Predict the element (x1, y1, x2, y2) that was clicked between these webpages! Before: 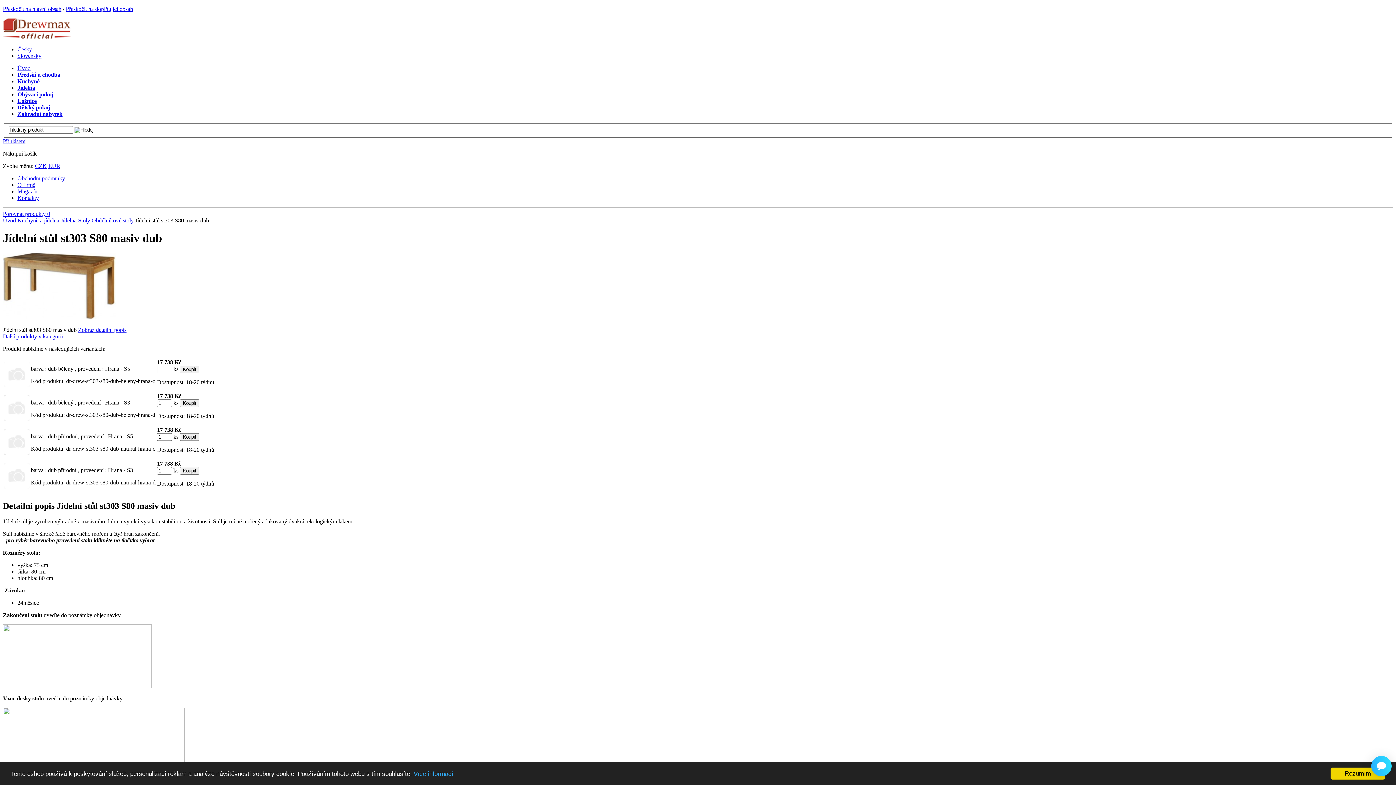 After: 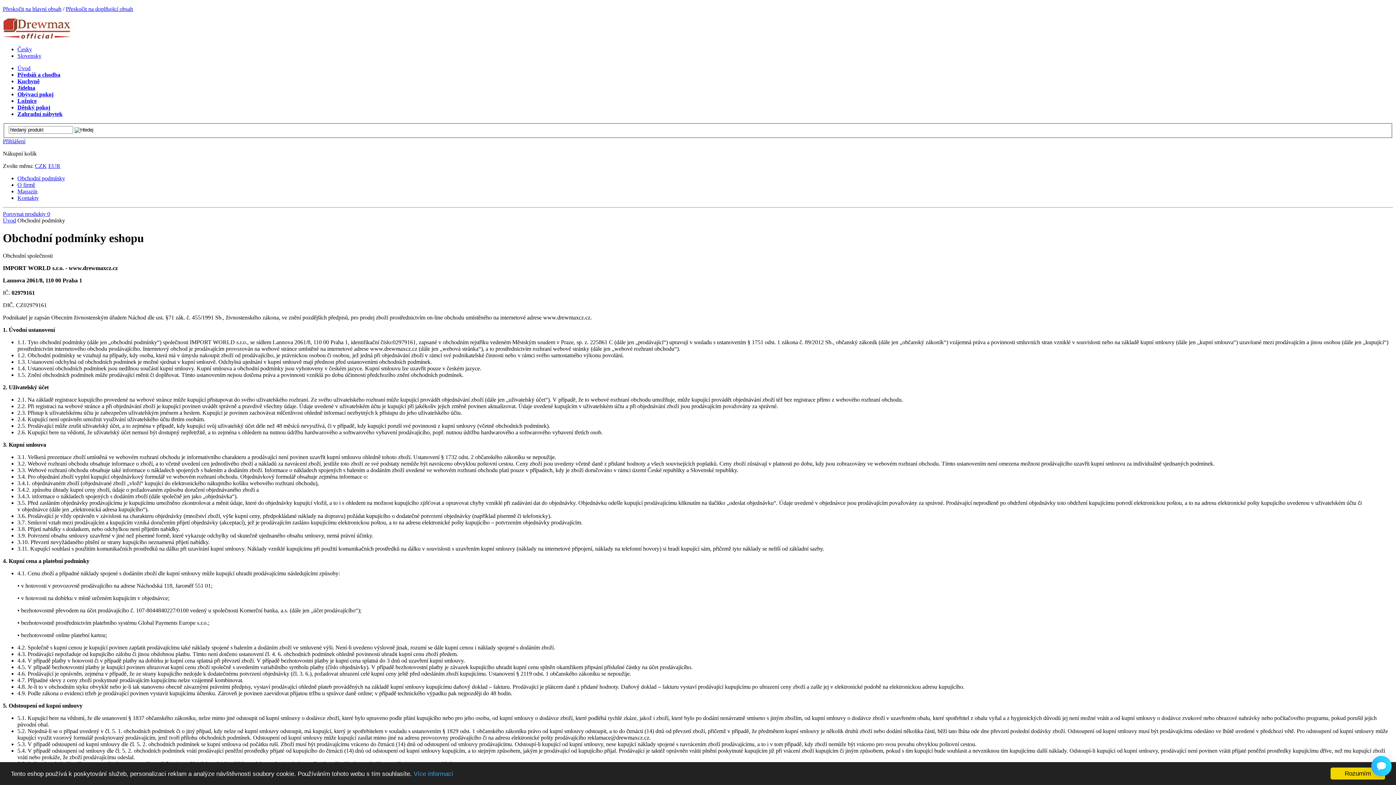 Action: bbox: (17, 175, 65, 181) label: Obchodní podmínky